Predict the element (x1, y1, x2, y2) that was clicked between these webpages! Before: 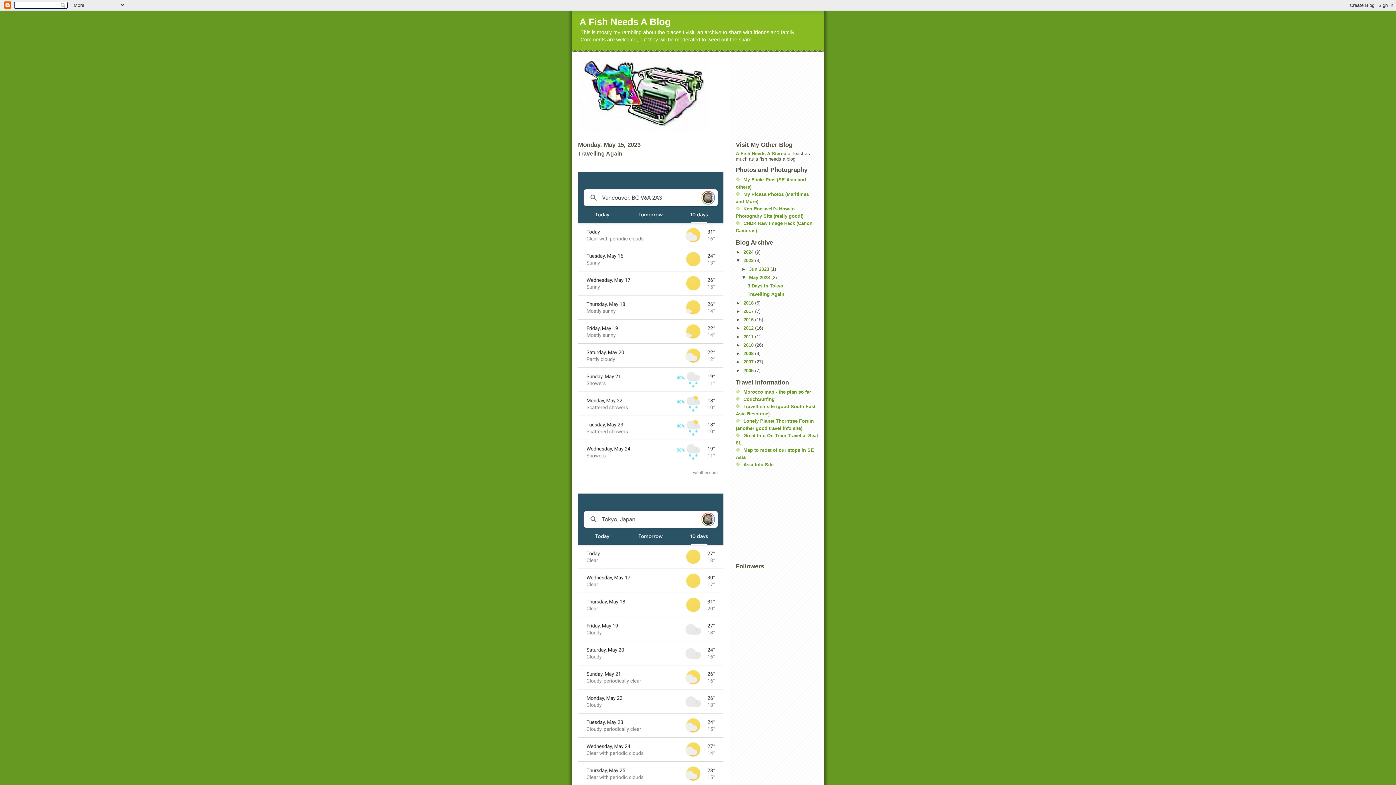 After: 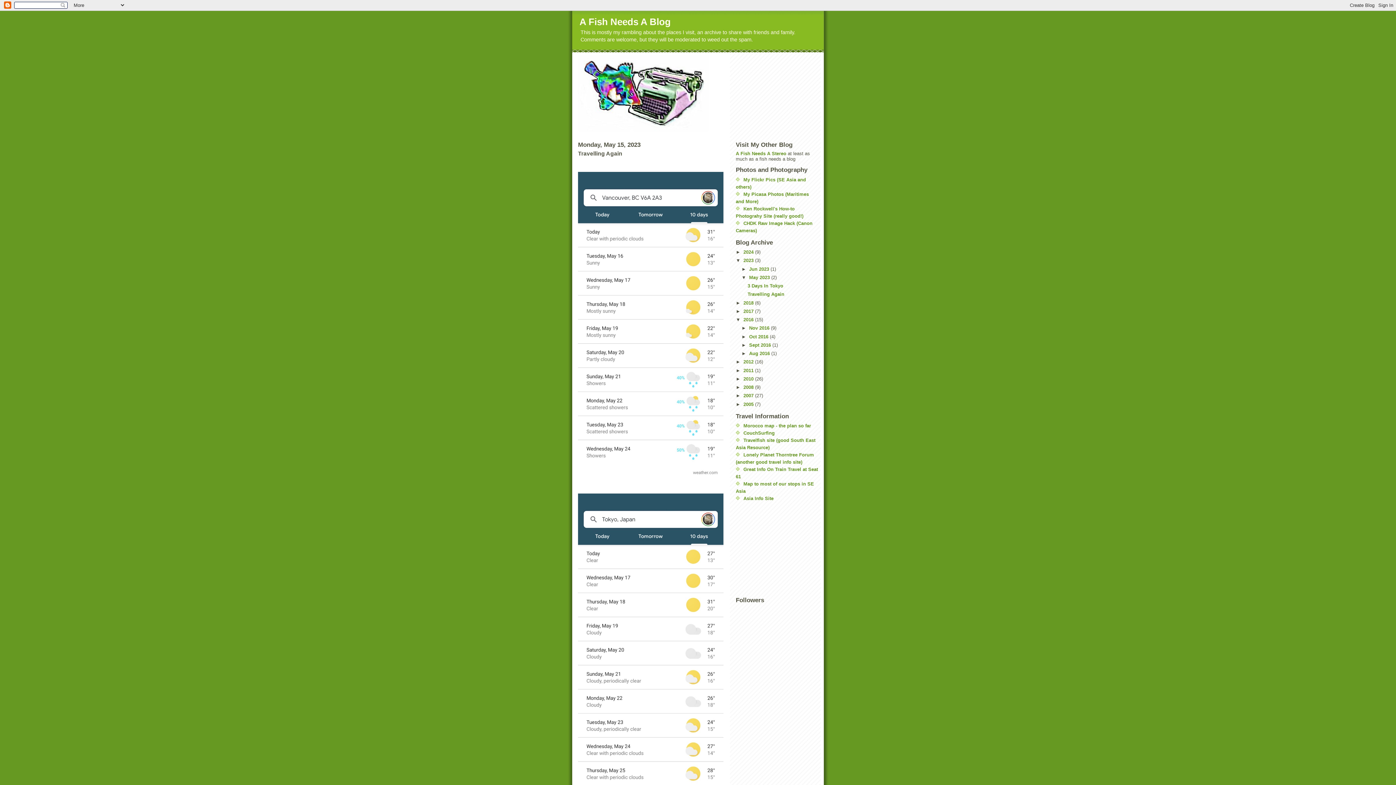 Action: bbox: (736, 317, 743, 322) label: ►  